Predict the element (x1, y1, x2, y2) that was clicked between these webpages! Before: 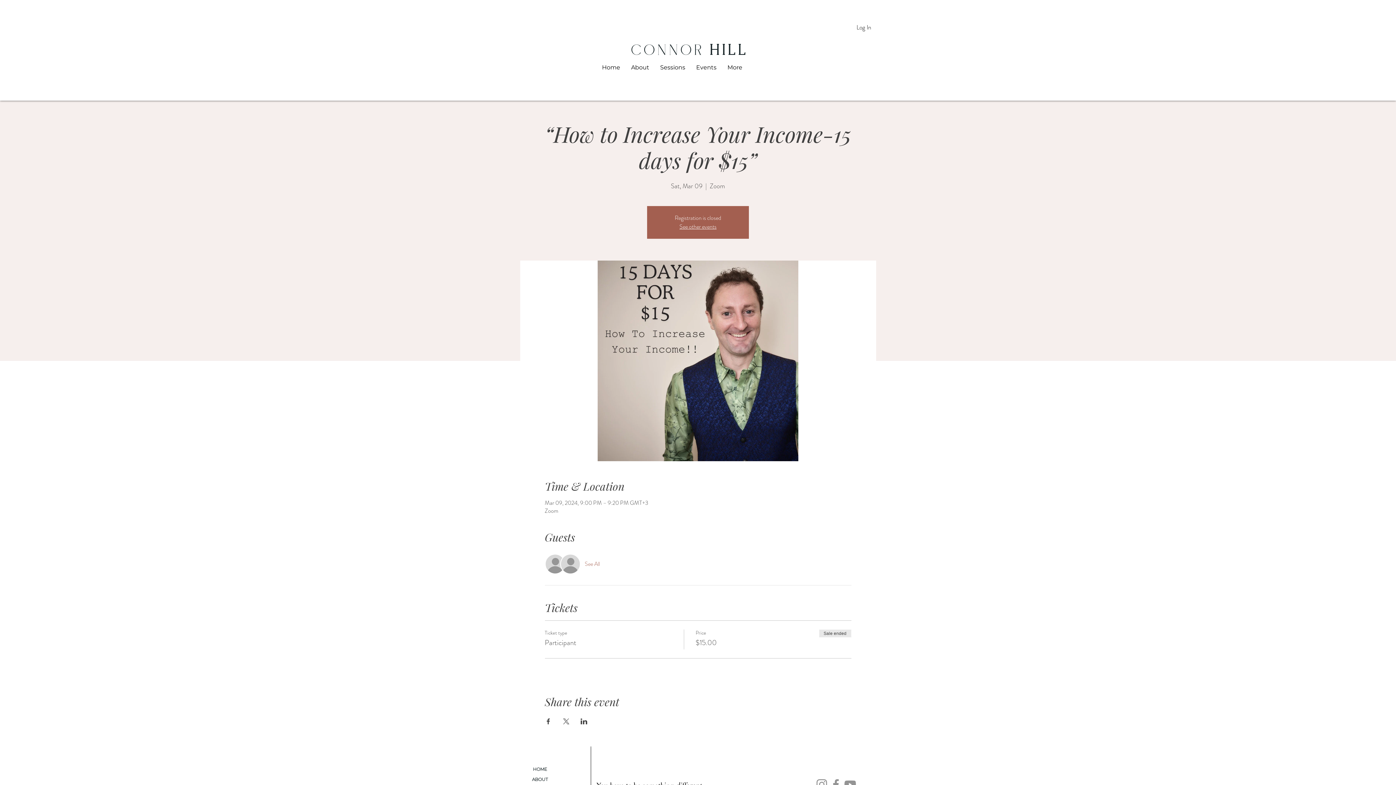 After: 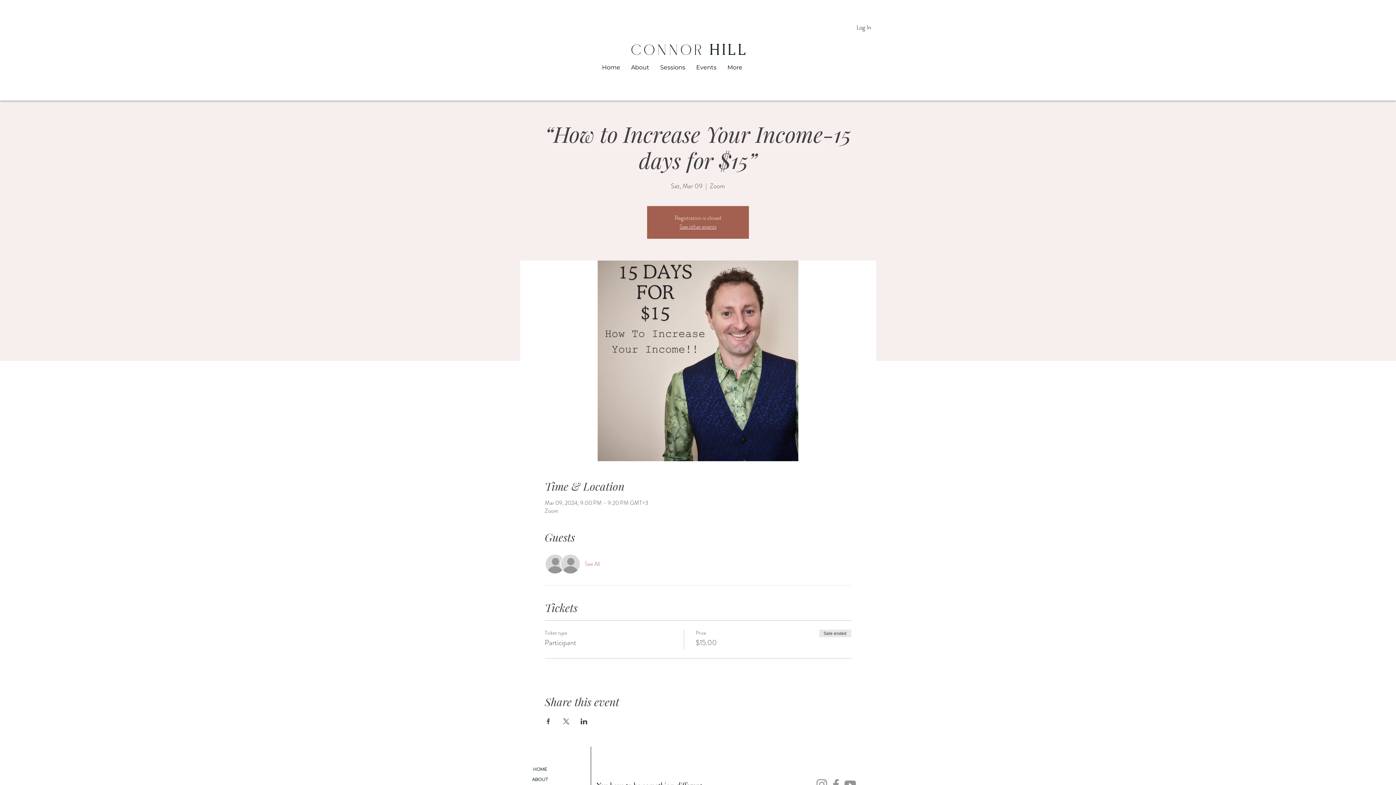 Action: label: Share event on LinkedIn bbox: (580, 718, 587, 724)